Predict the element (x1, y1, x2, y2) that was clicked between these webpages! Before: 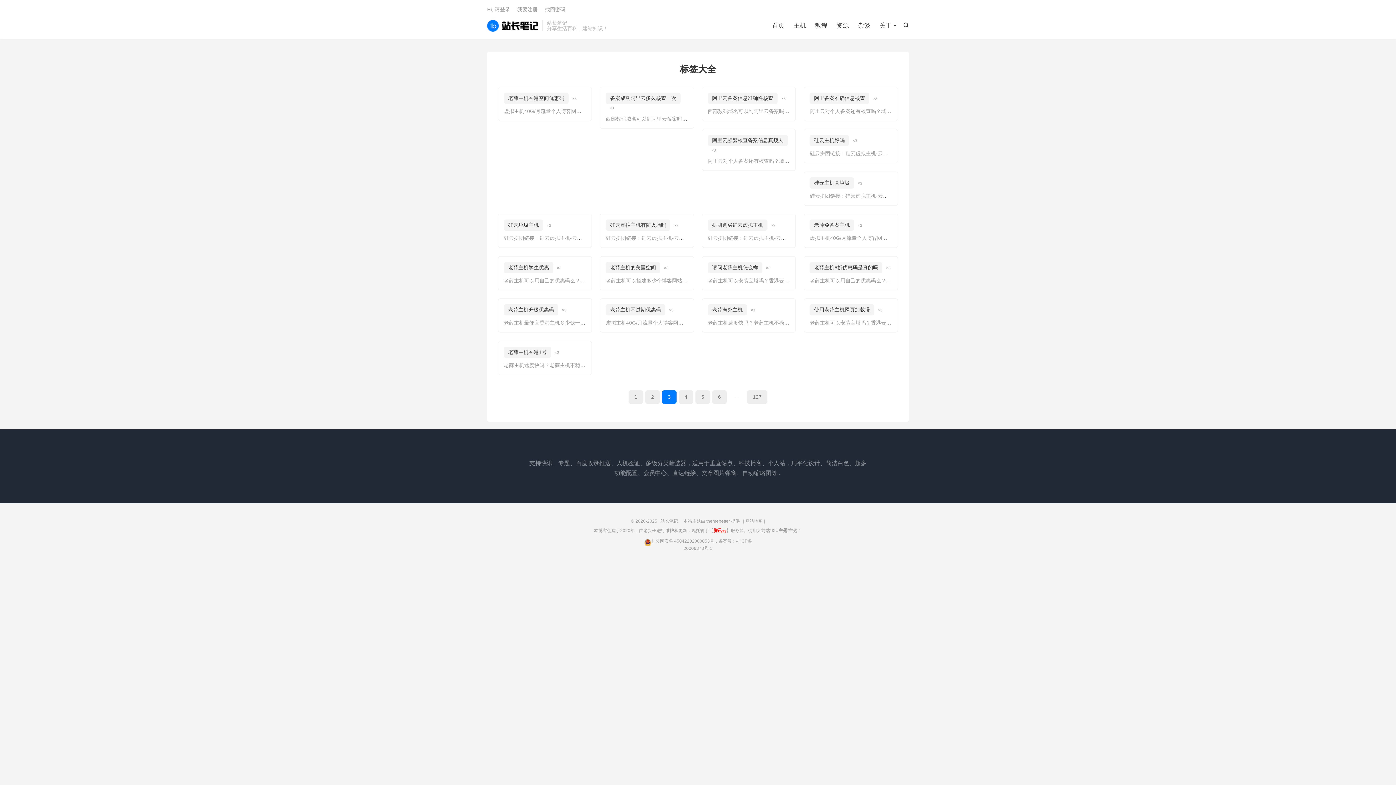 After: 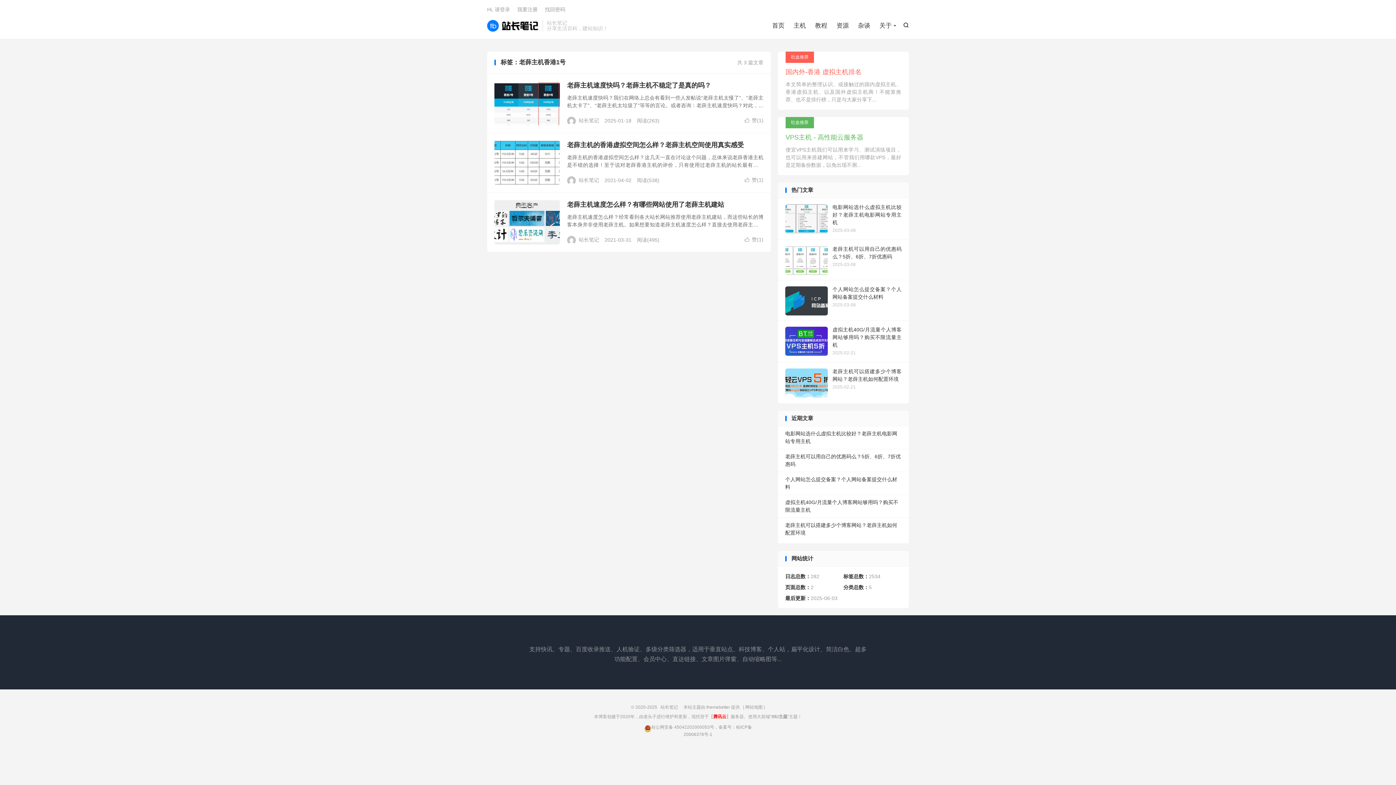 Action: bbox: (504, 346, 551, 358) label: 老薛主机香港1号